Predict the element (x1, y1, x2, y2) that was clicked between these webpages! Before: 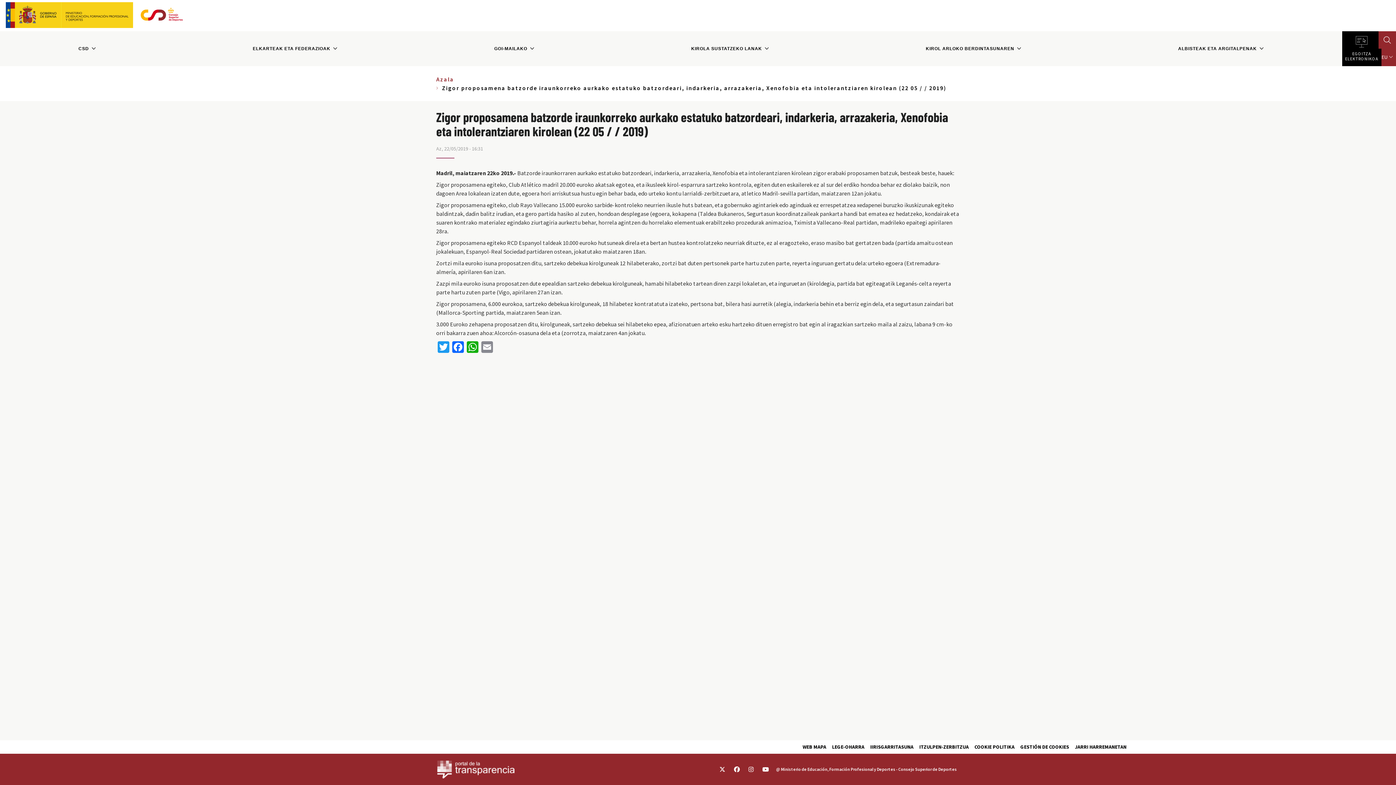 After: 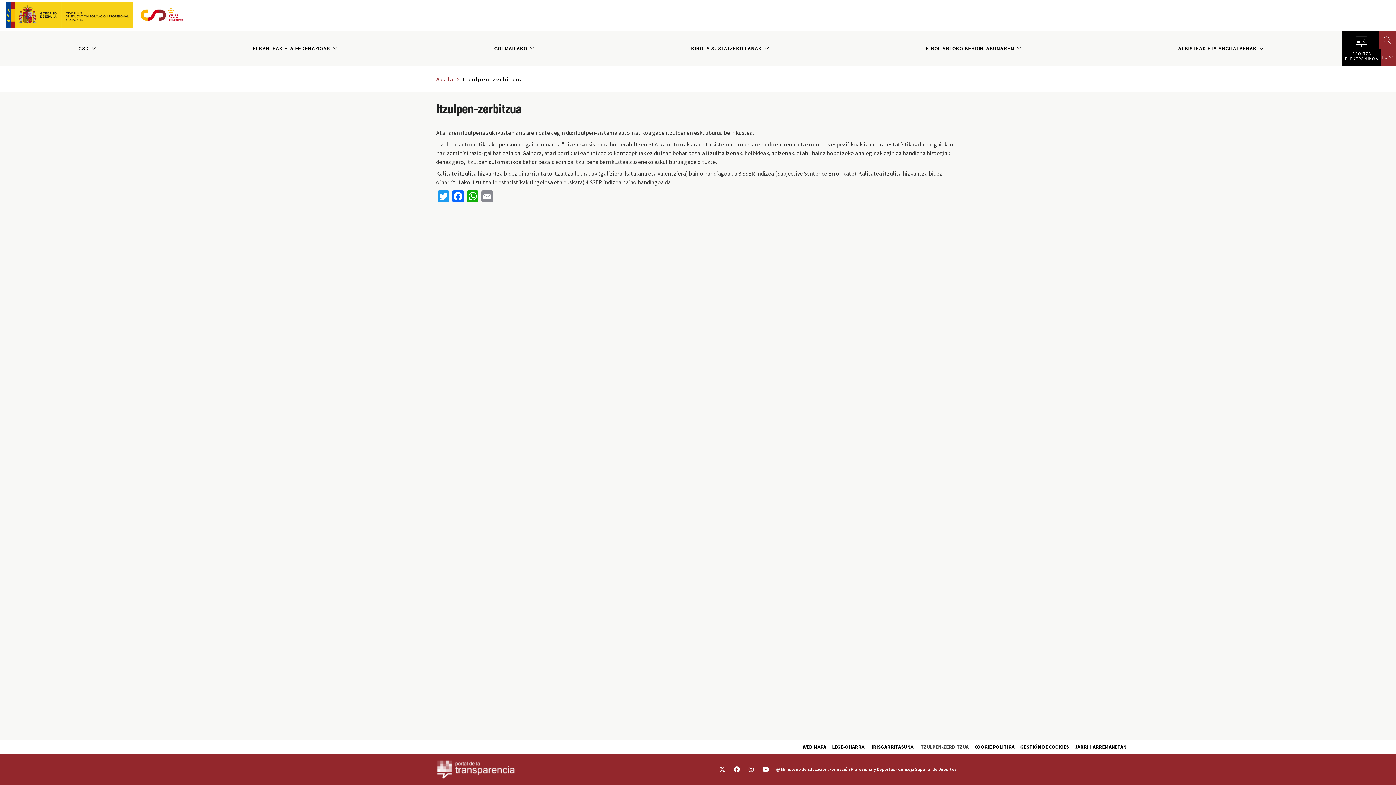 Action: bbox: (916, 740, 971, 754) label: ITZULPEN-ZERBITZUA